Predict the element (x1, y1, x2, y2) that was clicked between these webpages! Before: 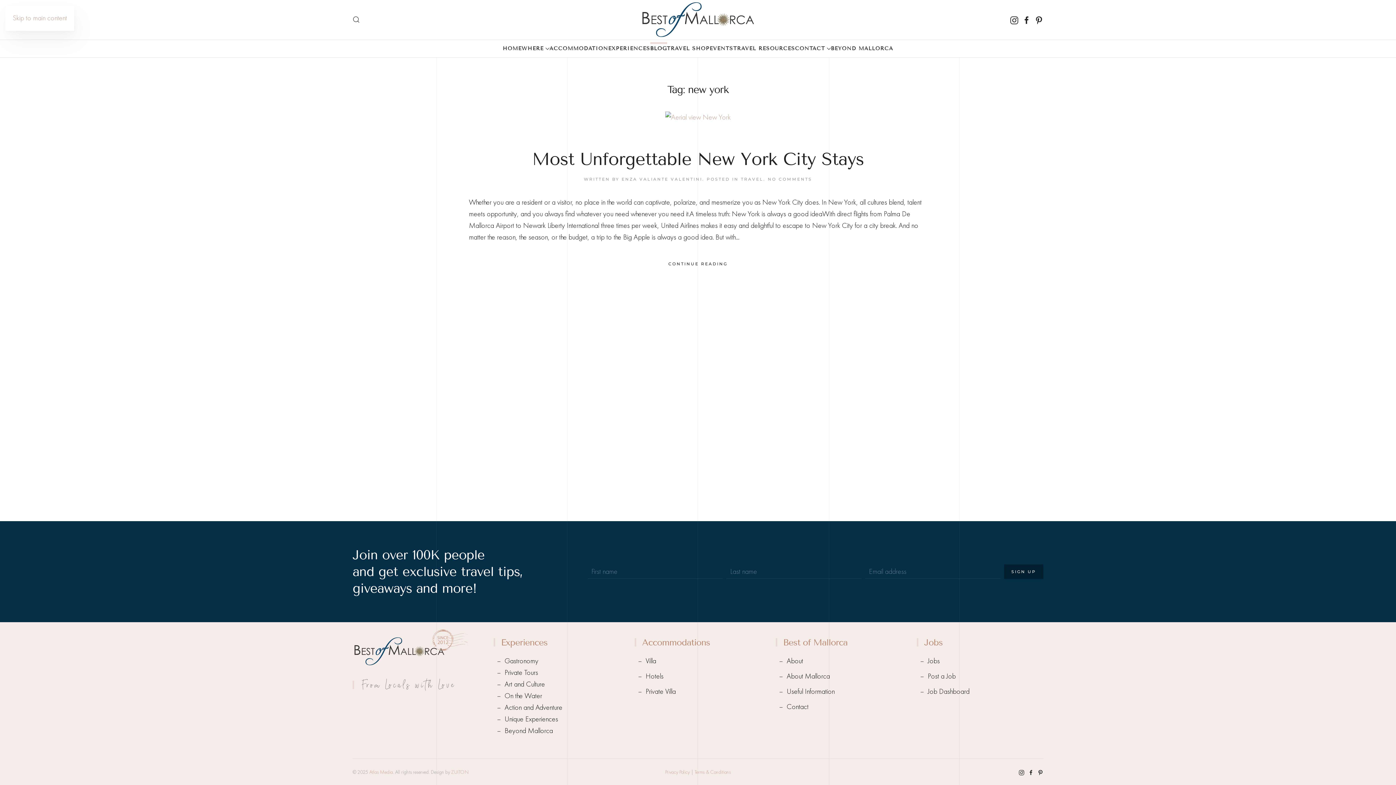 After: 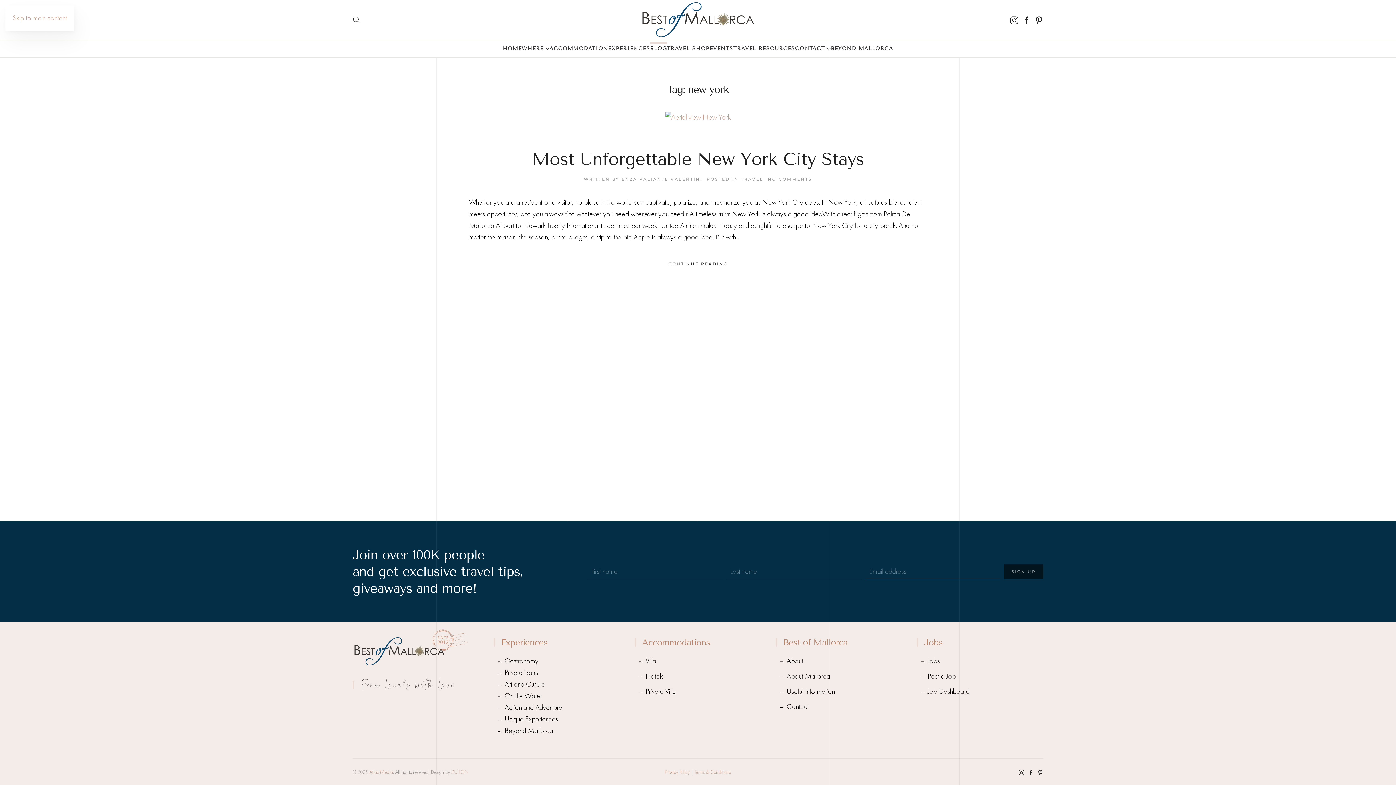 Action: bbox: (1004, 564, 1043, 579) label: SIGN UP